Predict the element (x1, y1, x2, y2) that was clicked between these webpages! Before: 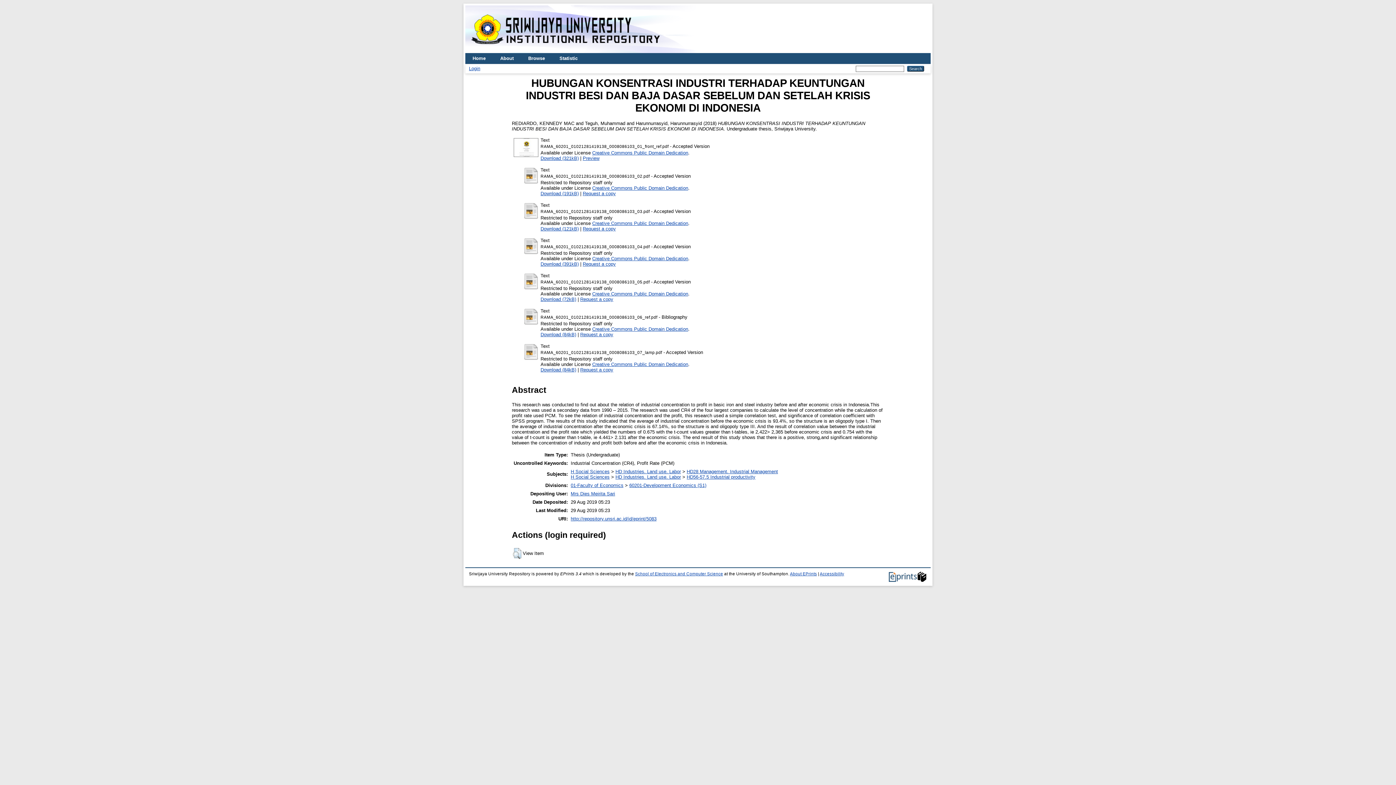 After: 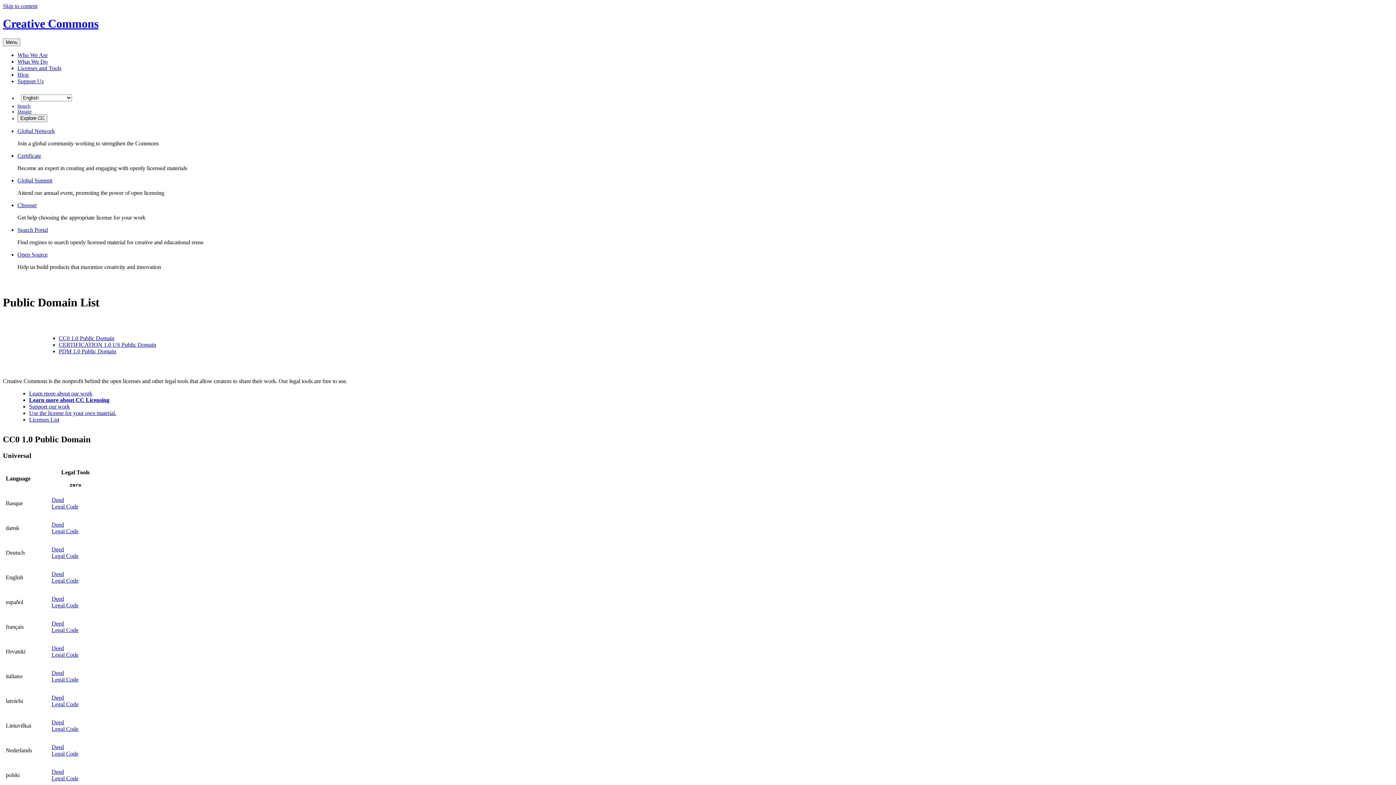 Action: bbox: (592, 220, 688, 226) label: Creative Commons Public Domain Dedication